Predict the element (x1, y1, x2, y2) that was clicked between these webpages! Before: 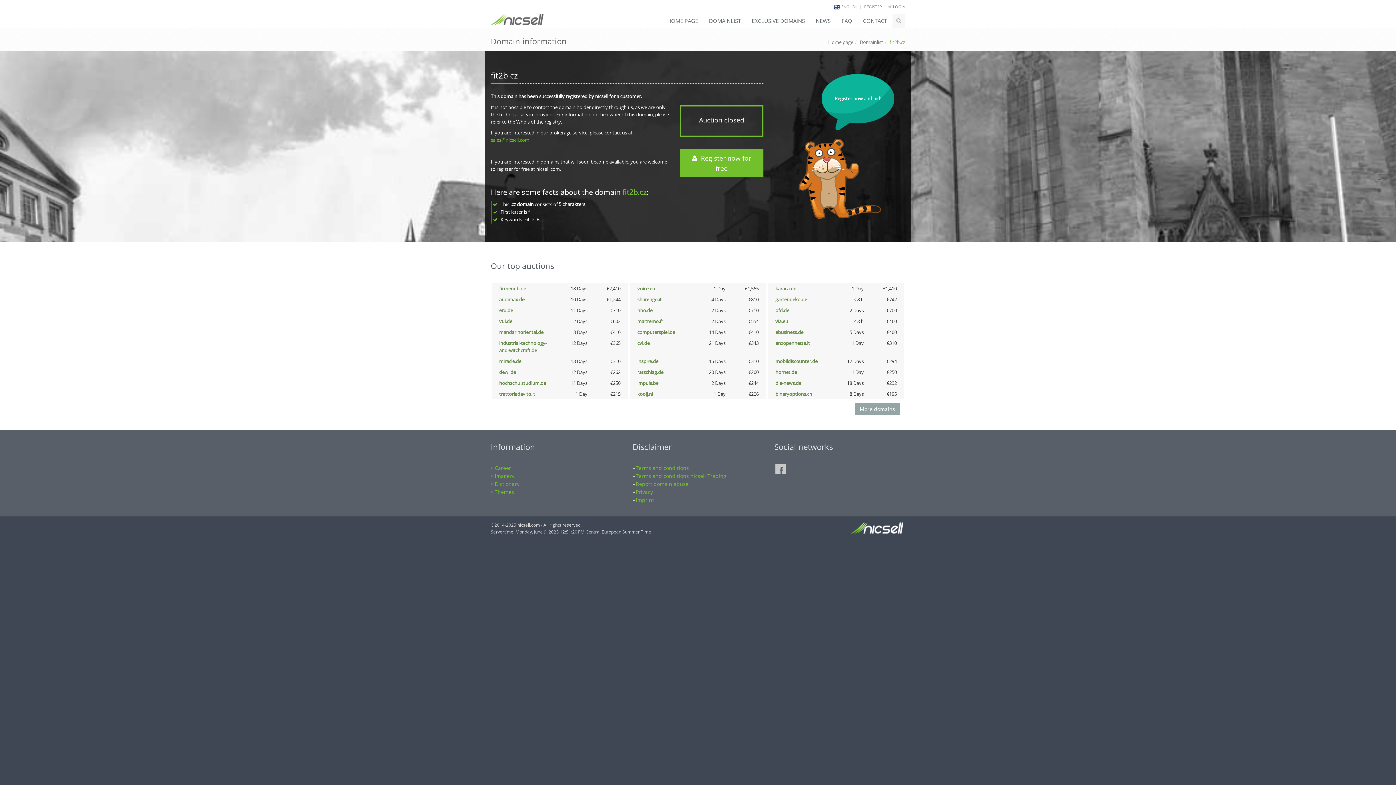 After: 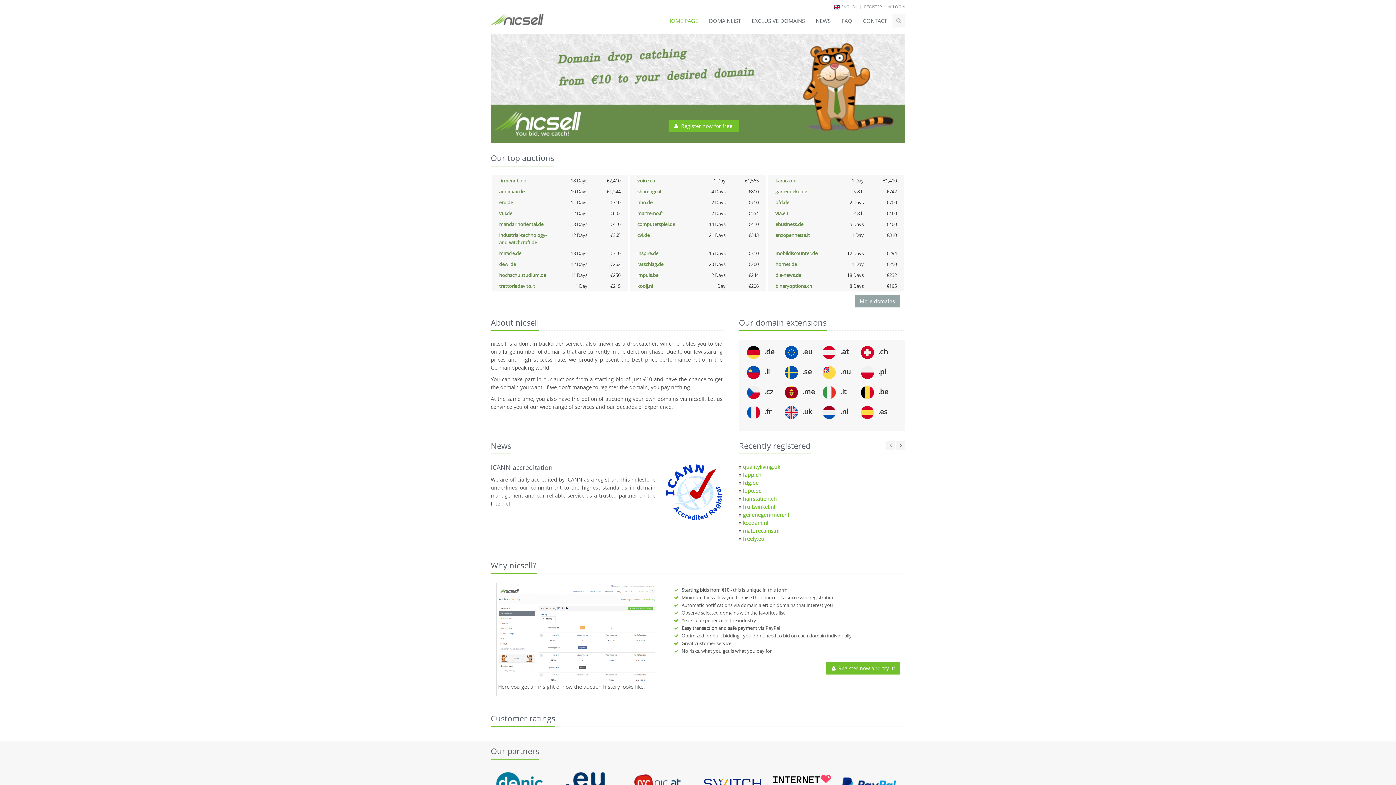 Action: bbox: (850, 520, 903, 534)